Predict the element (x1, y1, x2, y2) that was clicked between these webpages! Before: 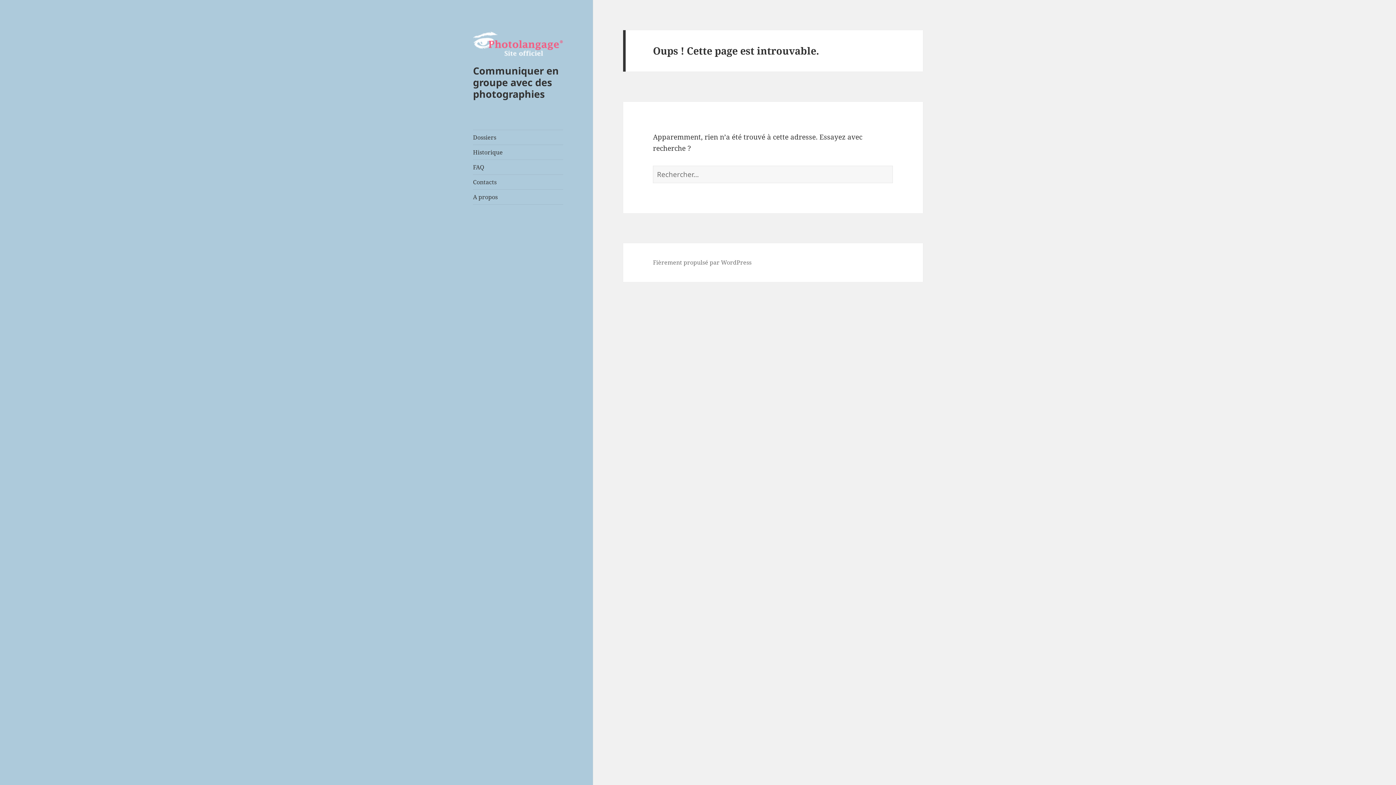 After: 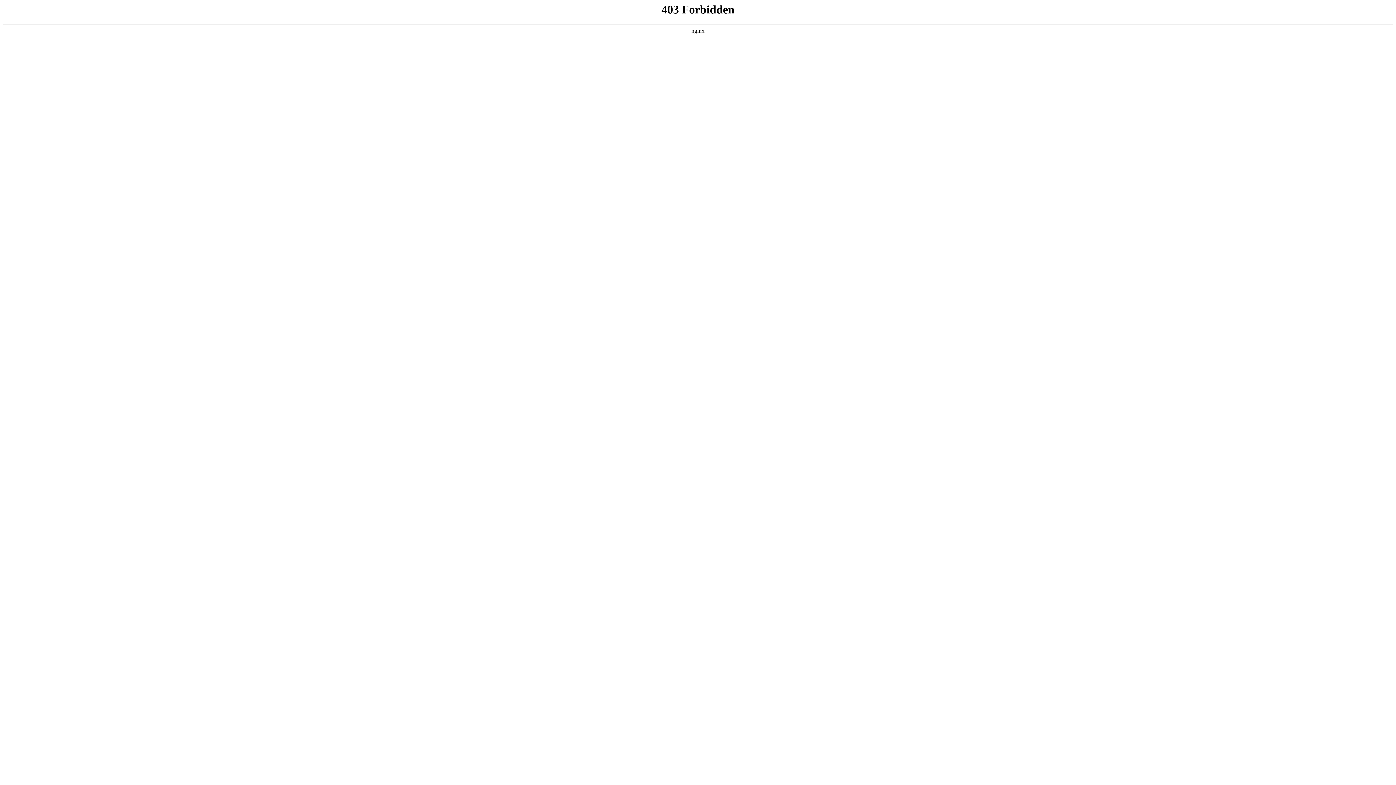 Action: bbox: (653, 258, 751, 267) label: Fièrement propulsé par WordPress